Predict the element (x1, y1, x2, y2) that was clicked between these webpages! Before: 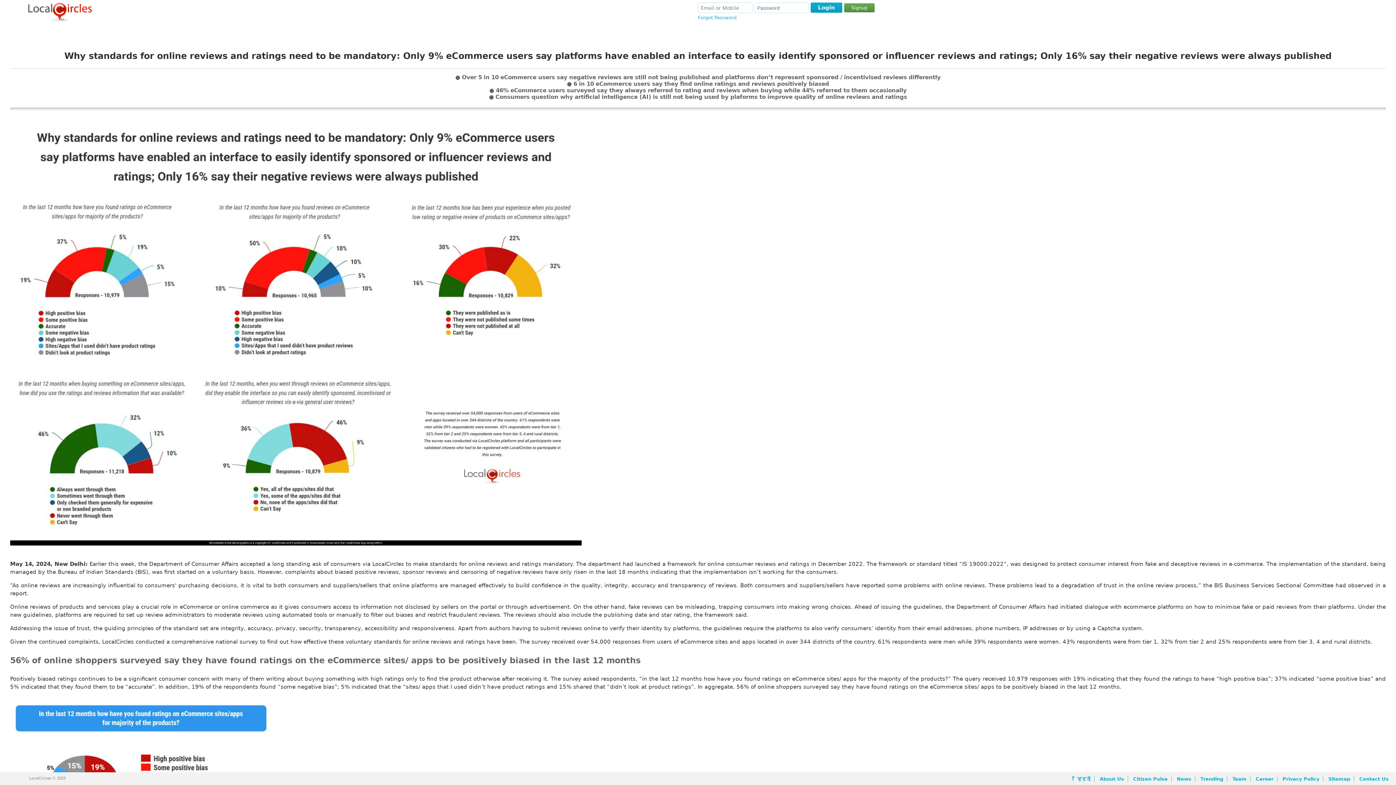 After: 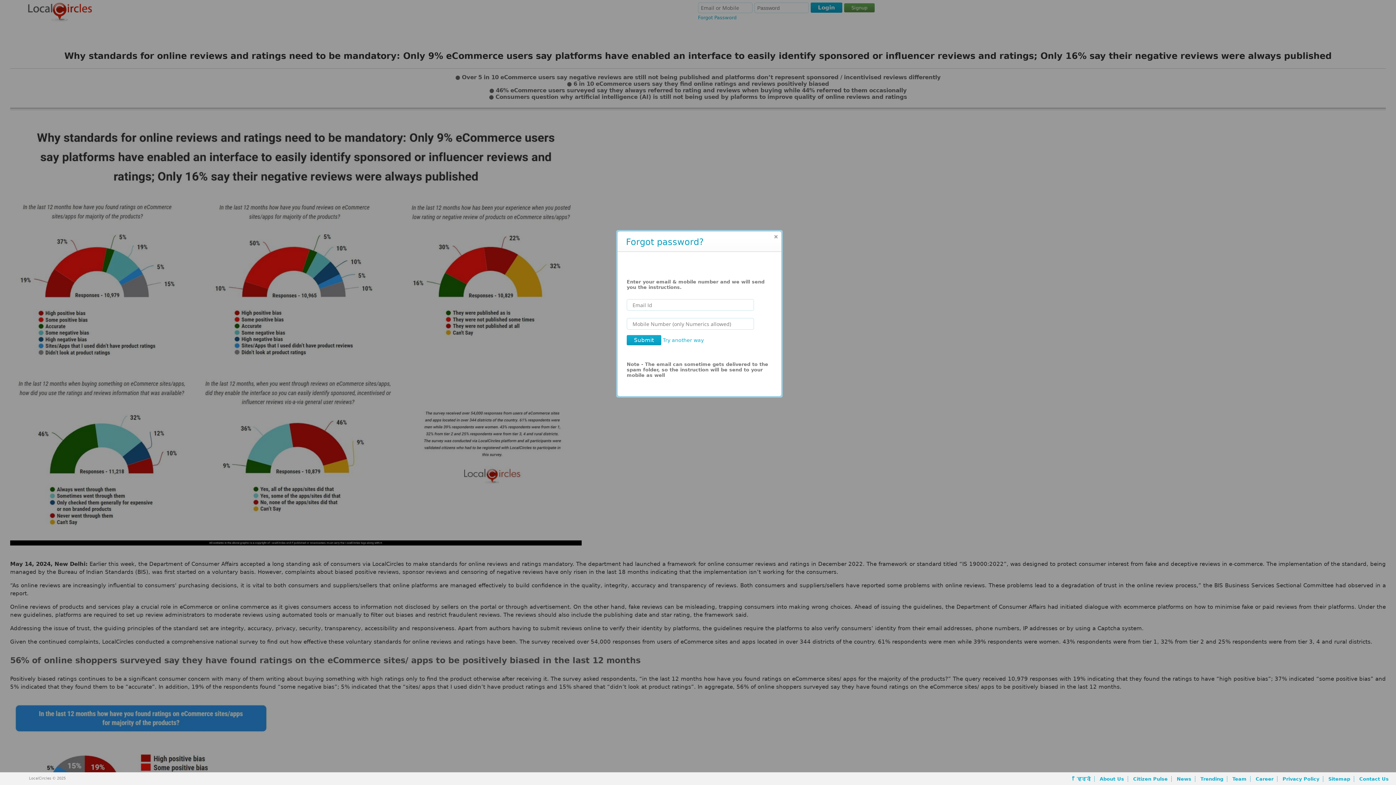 Action: bbox: (698, 14, 736, 20) label: Forgot Password